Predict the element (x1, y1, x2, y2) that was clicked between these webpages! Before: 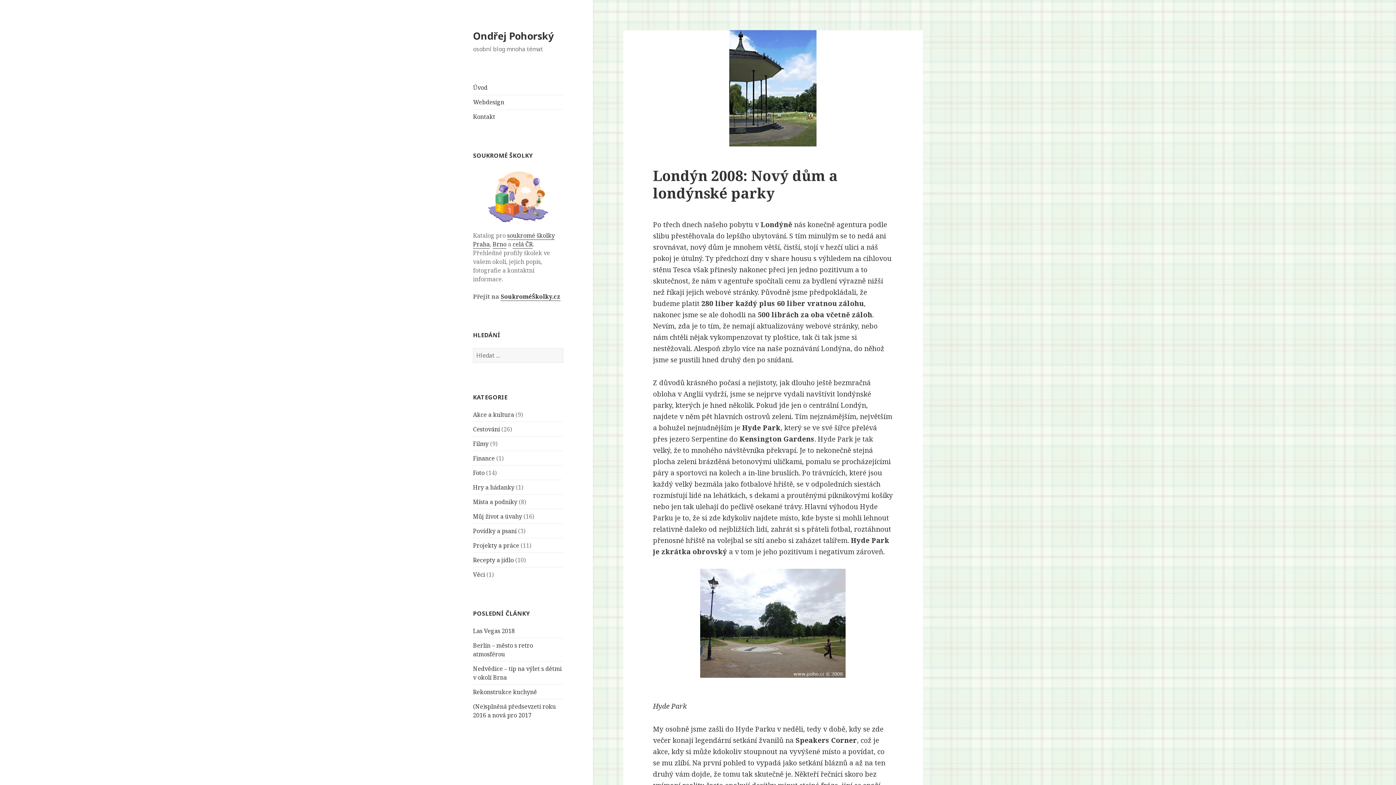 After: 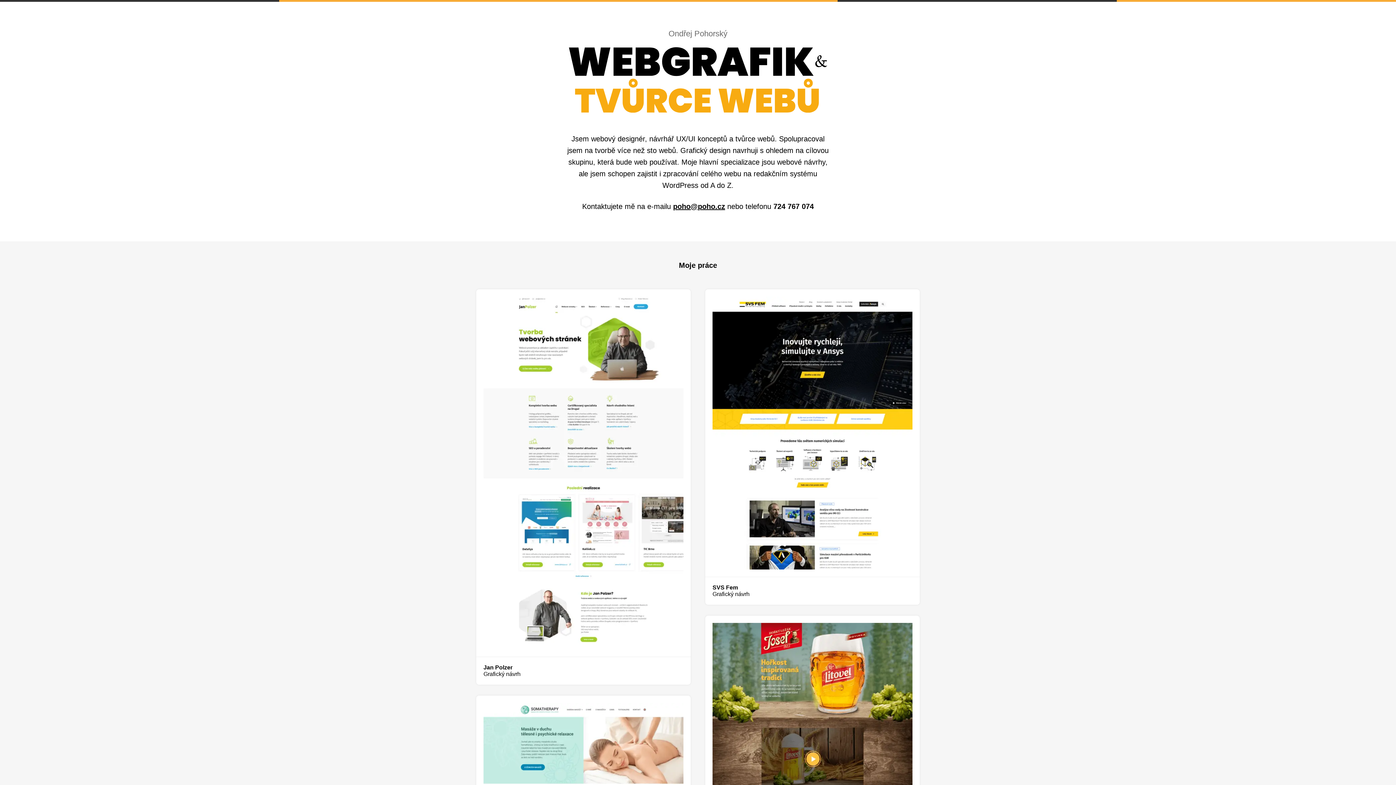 Action: bbox: (473, 98, 504, 106) label: Webdesign